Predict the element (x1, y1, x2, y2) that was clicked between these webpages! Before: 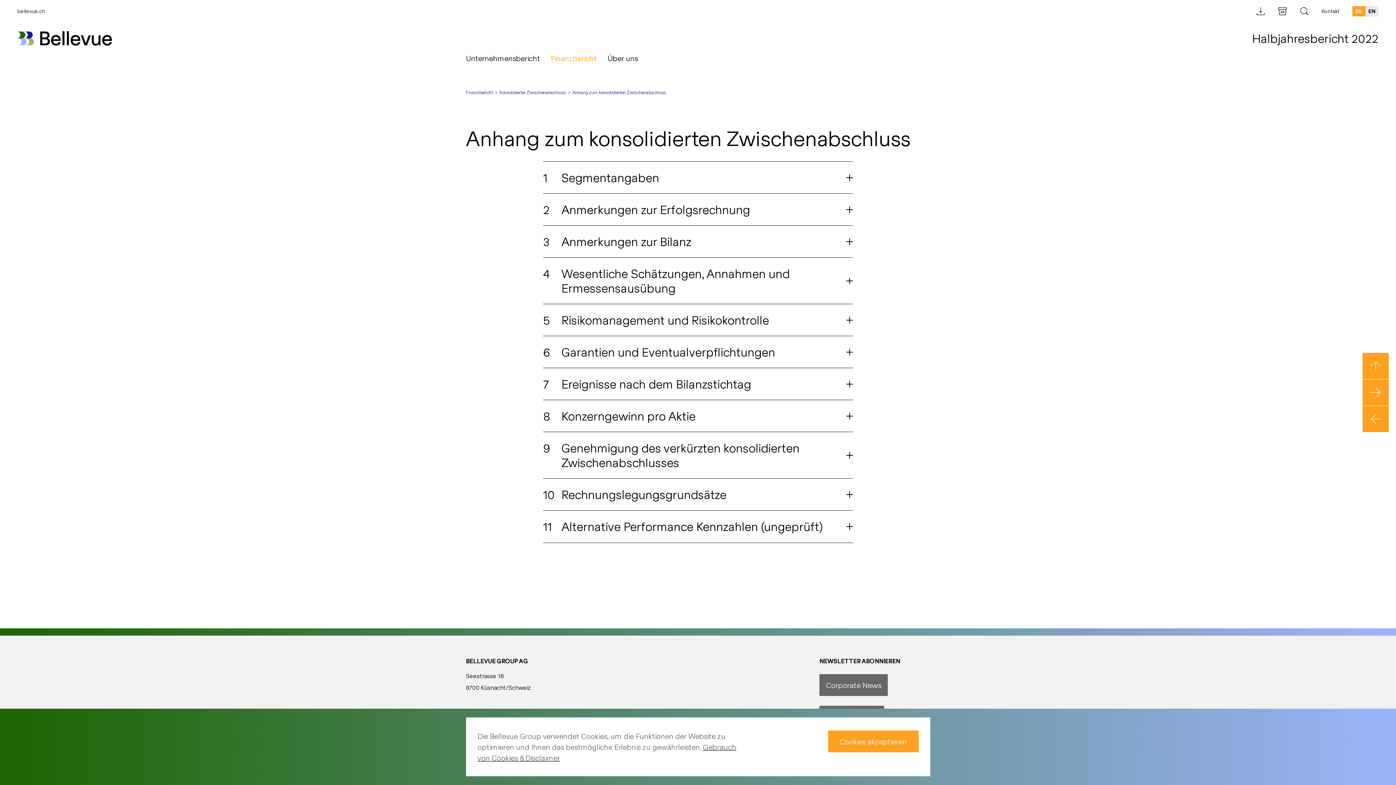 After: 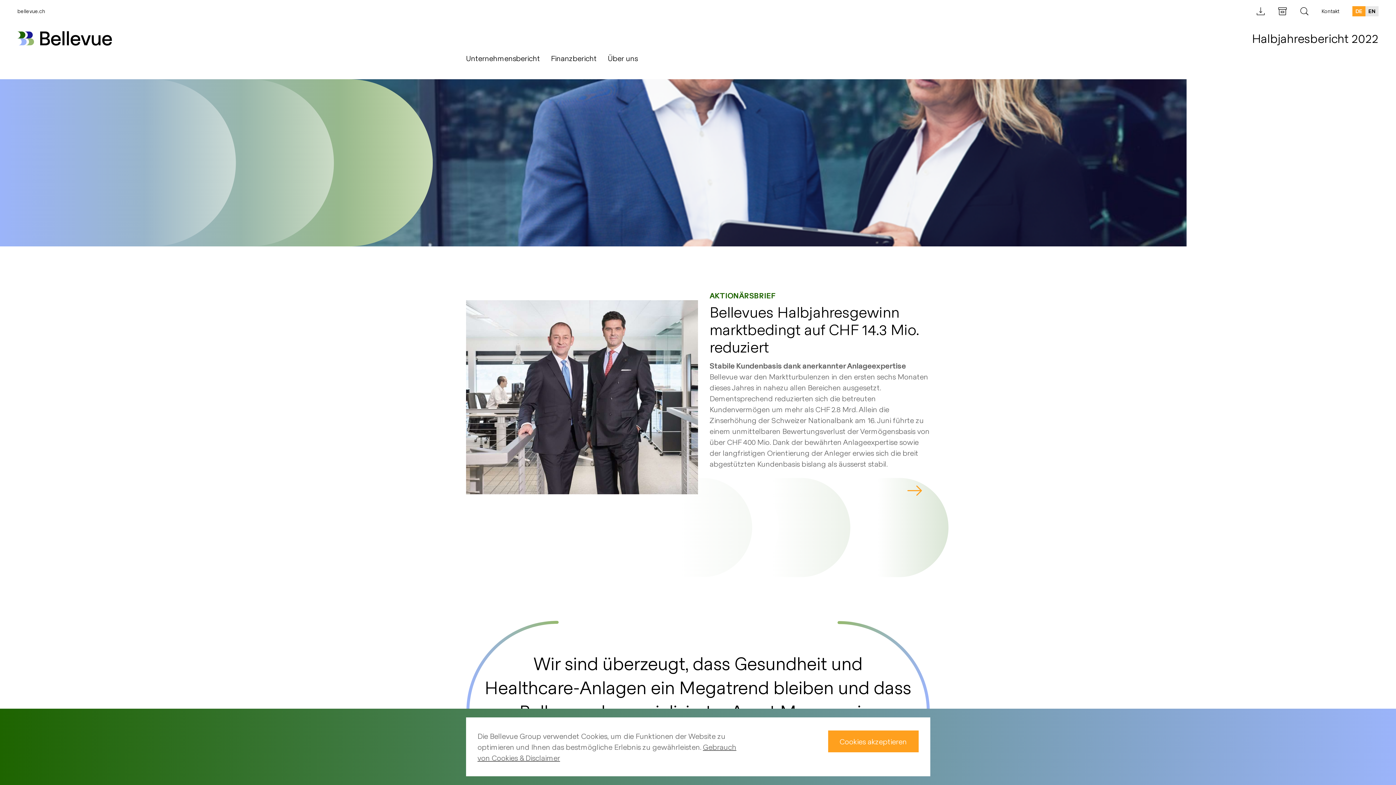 Action: bbox: (17, 31, 112, 45)